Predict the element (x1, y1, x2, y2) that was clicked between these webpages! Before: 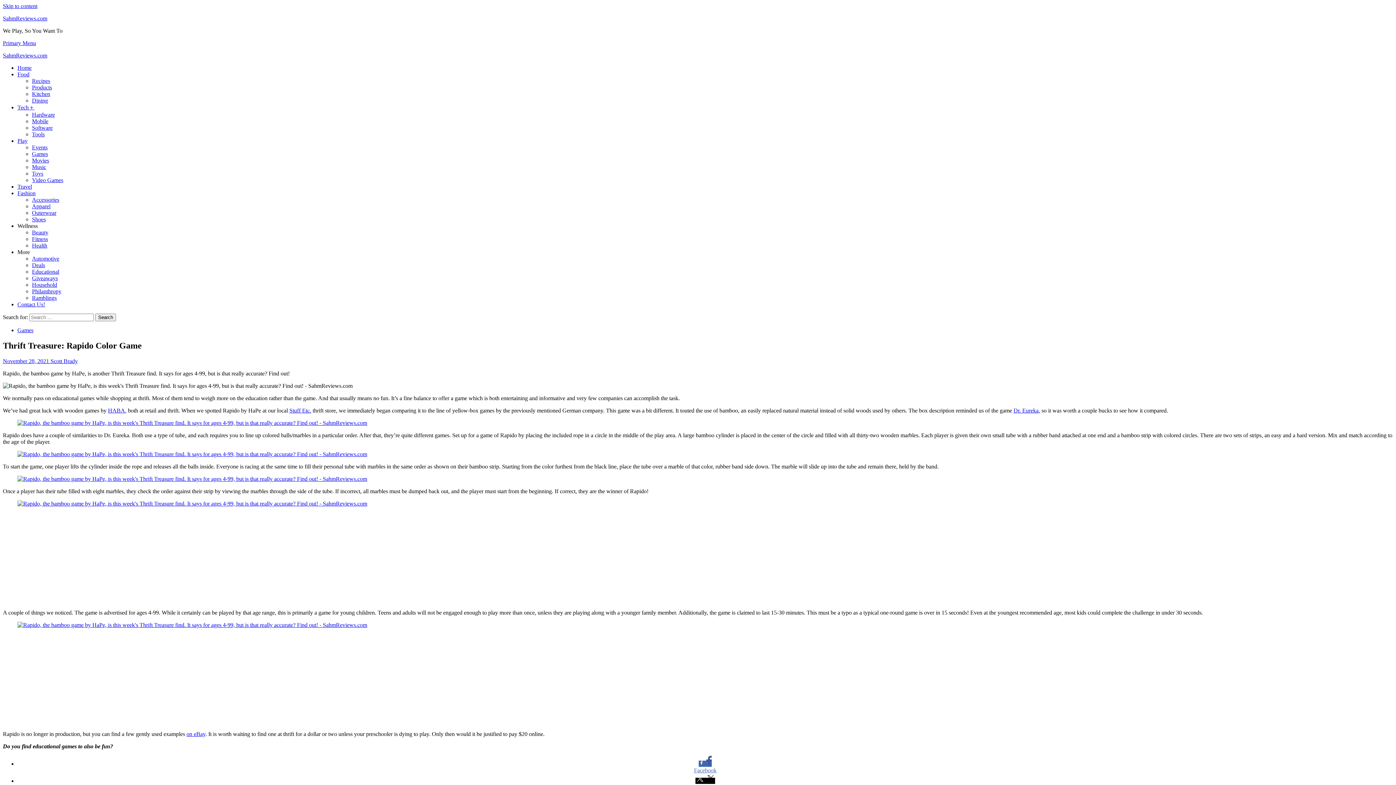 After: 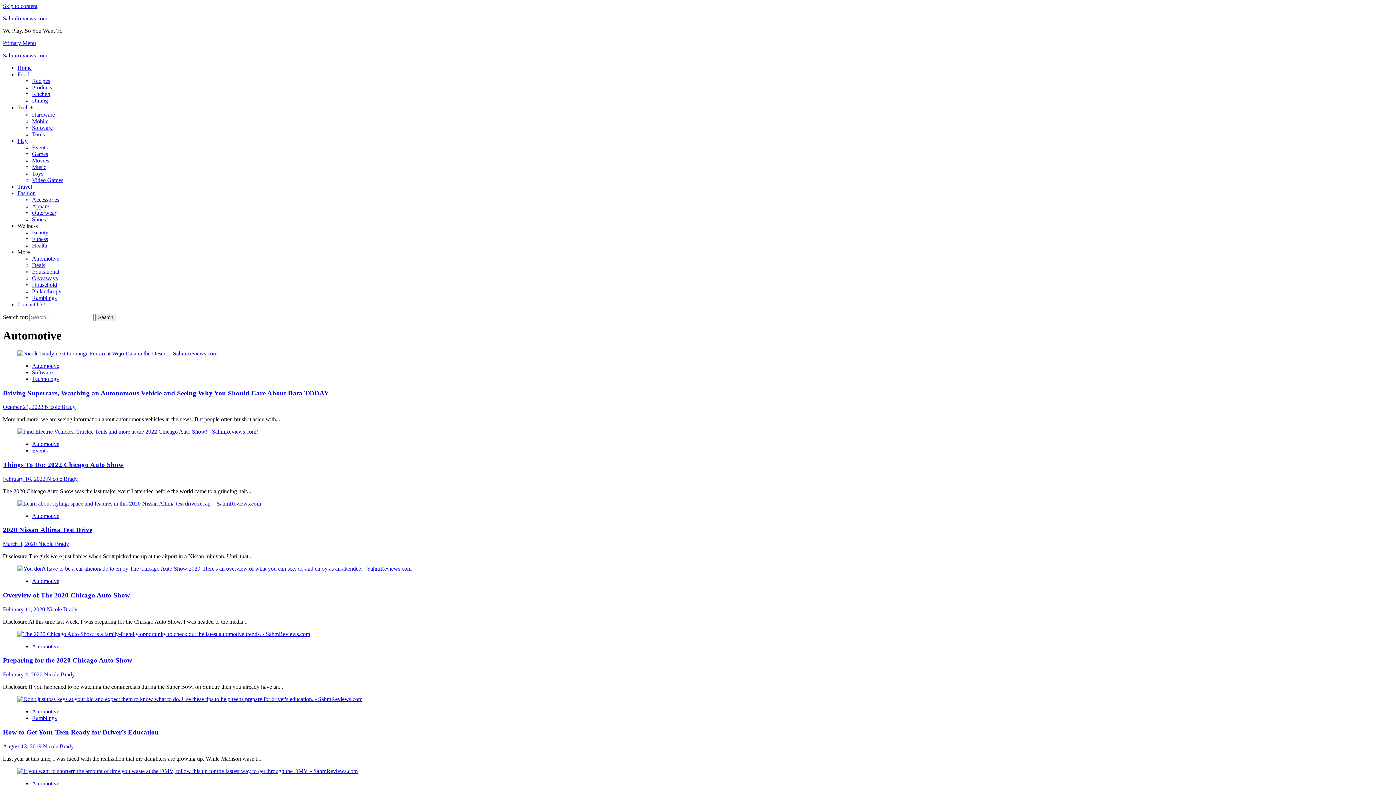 Action: label: Automotive bbox: (32, 255, 59, 261)